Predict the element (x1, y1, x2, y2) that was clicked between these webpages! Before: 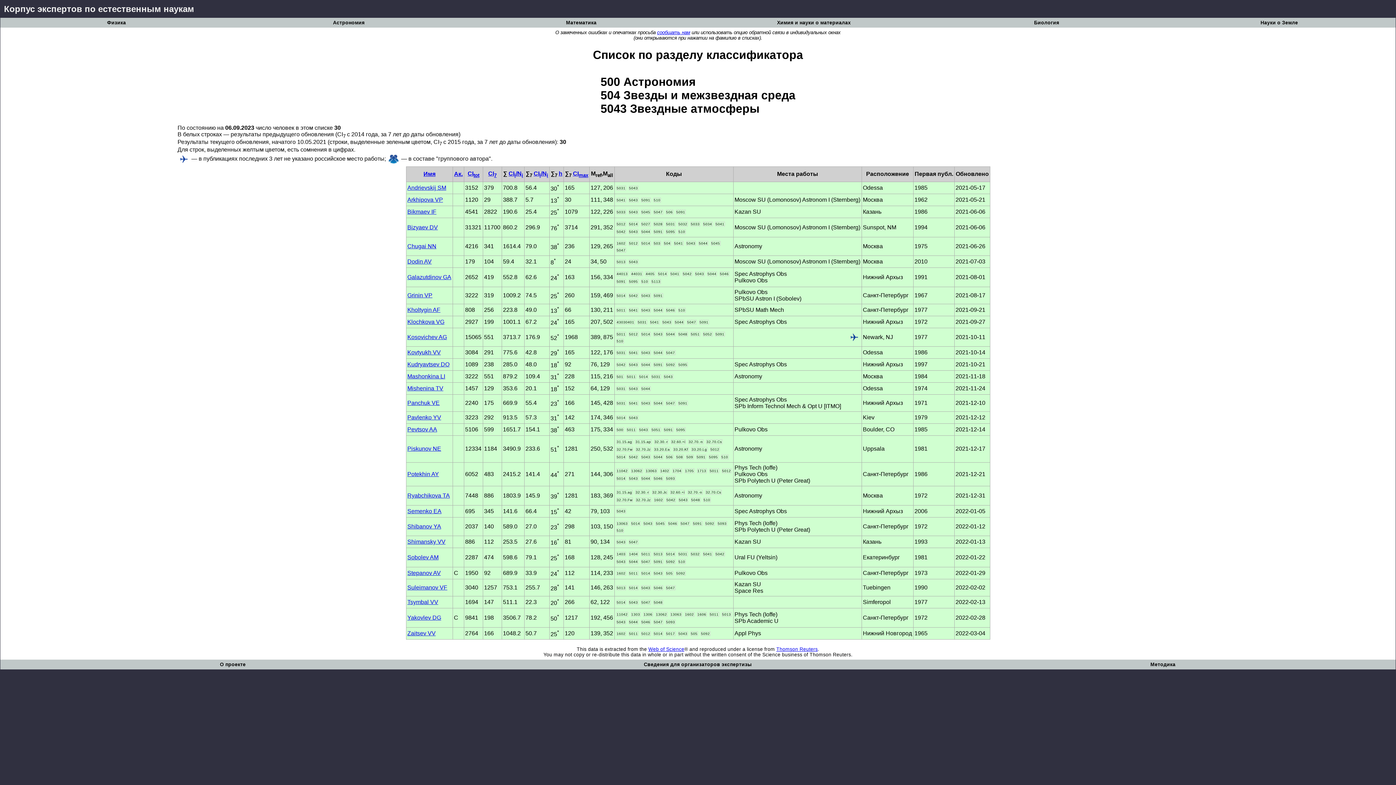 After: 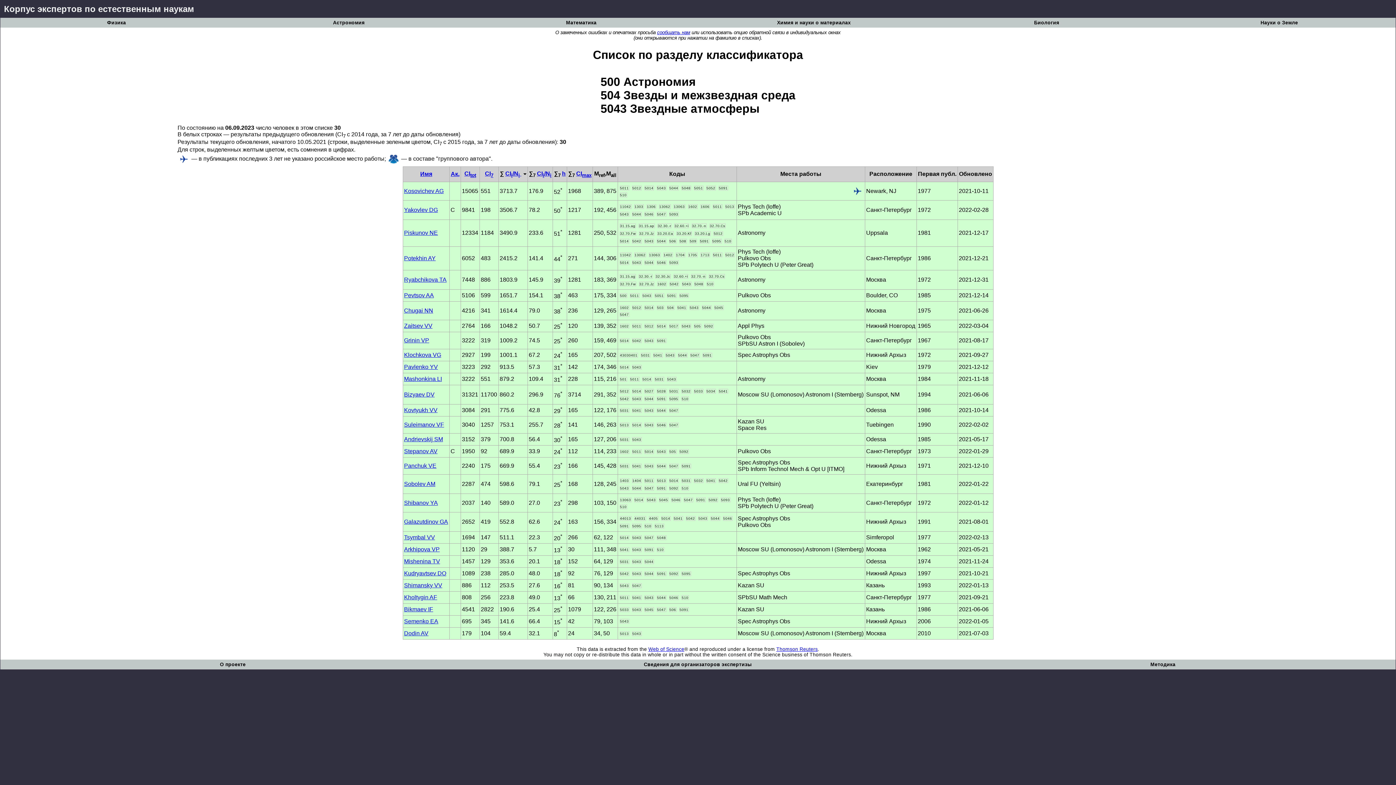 Action: bbox: (508, 170, 523, 176) label: CIi/Ni